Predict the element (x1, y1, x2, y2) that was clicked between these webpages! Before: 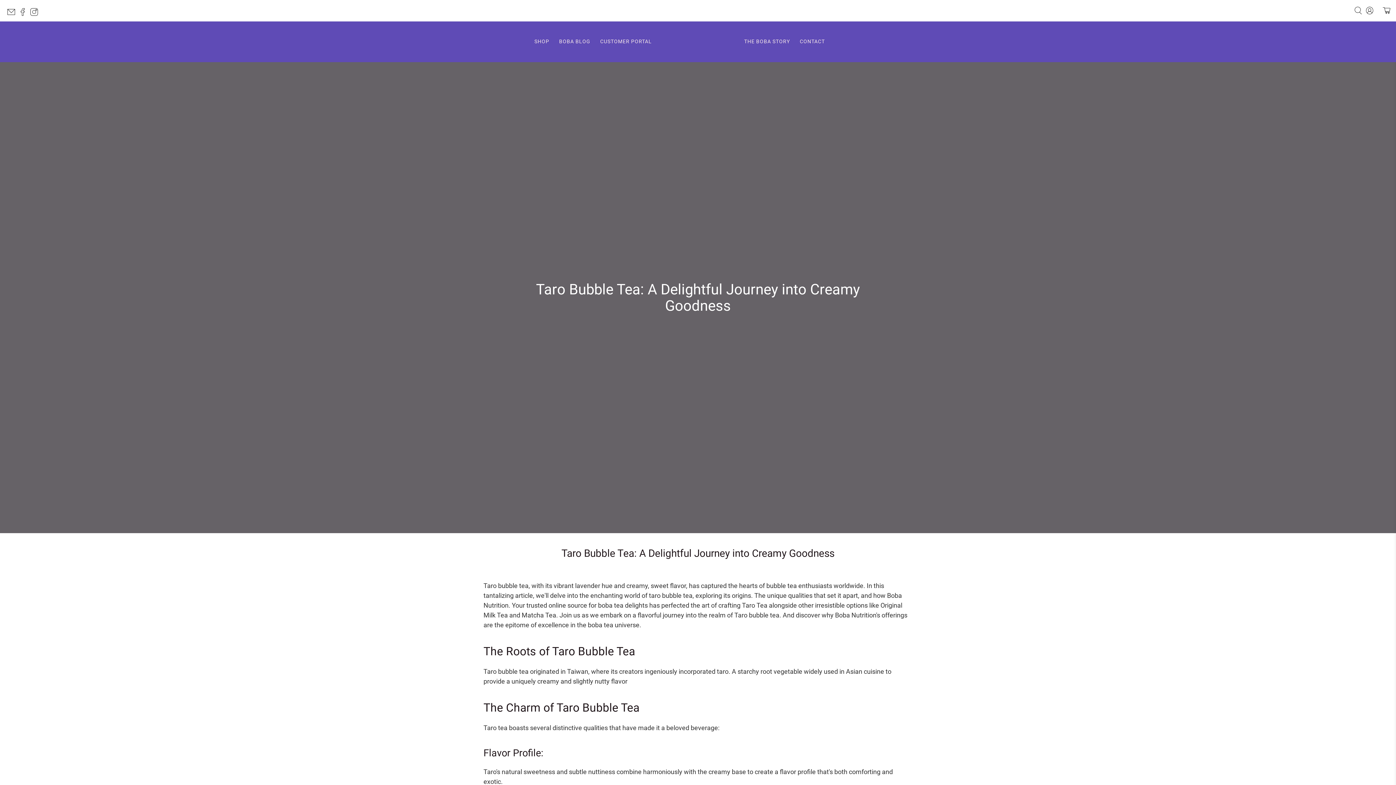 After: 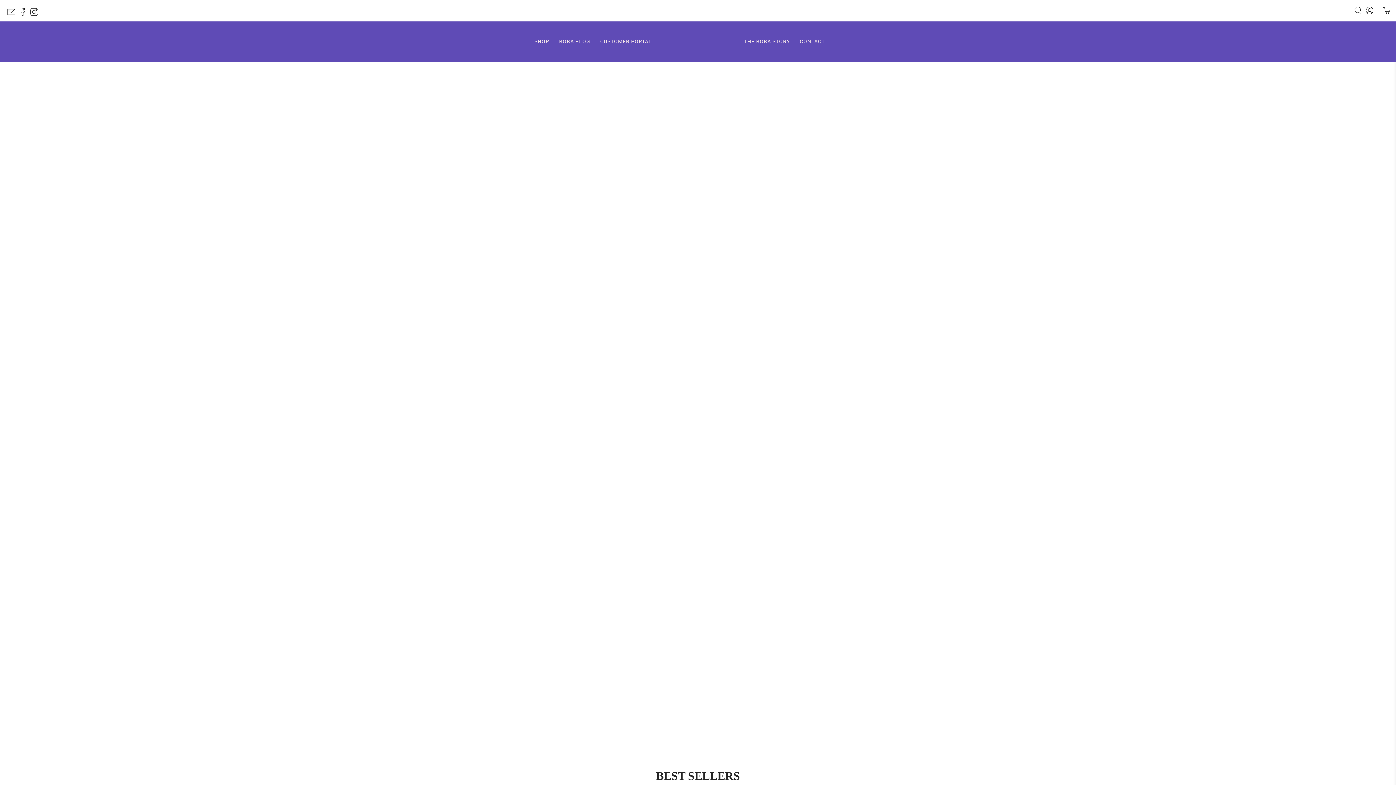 Action: bbox: (661, 24, 734, 58)